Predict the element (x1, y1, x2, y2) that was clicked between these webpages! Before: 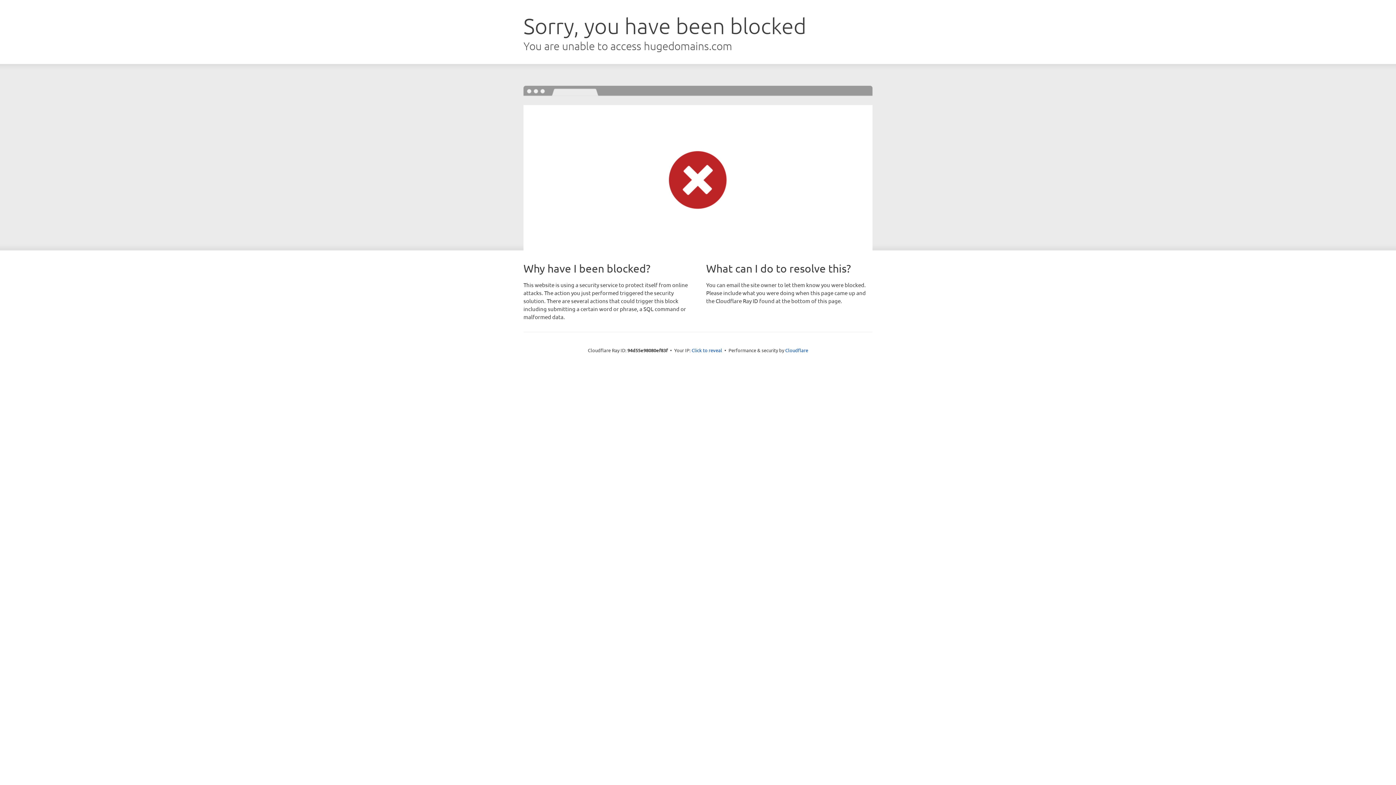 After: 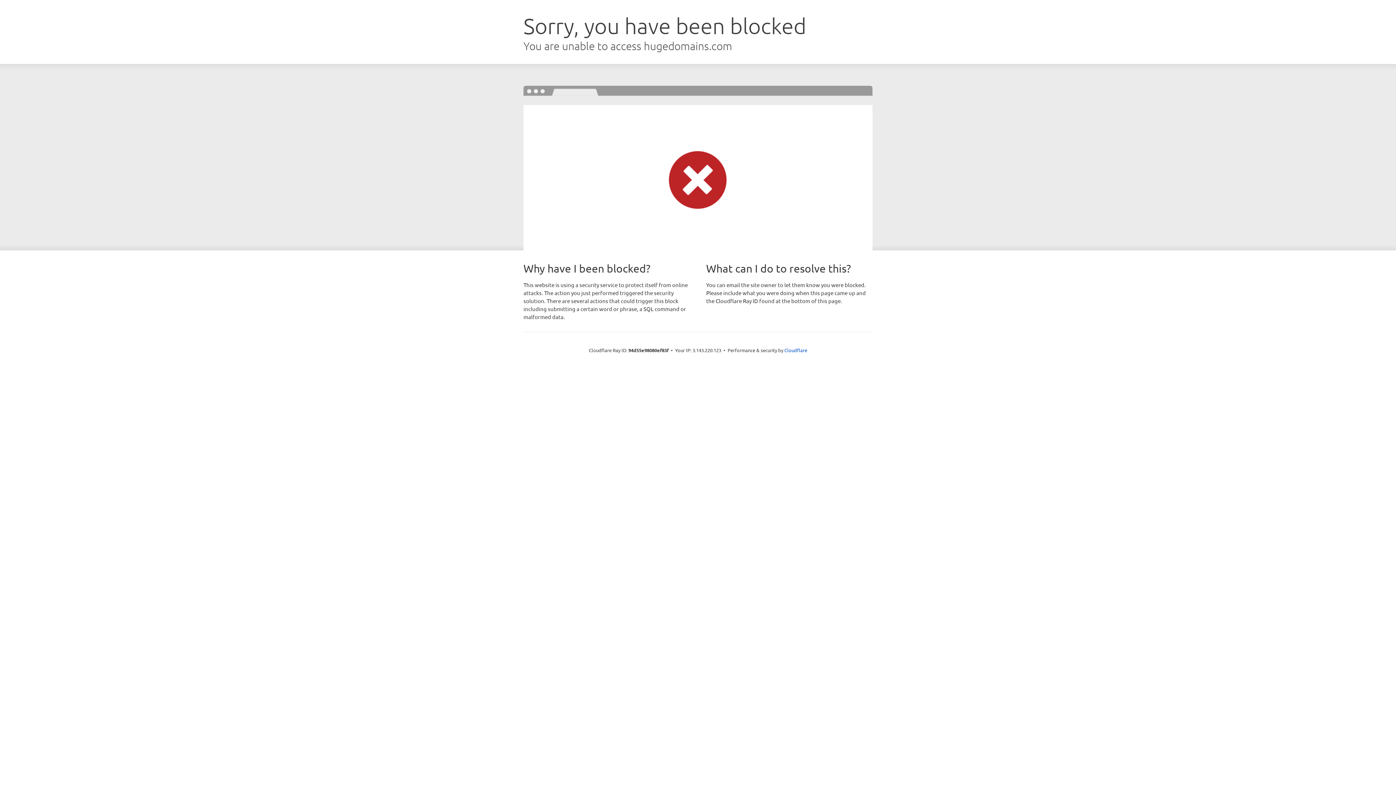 Action: label: Click to reveal bbox: (691, 346, 722, 353)